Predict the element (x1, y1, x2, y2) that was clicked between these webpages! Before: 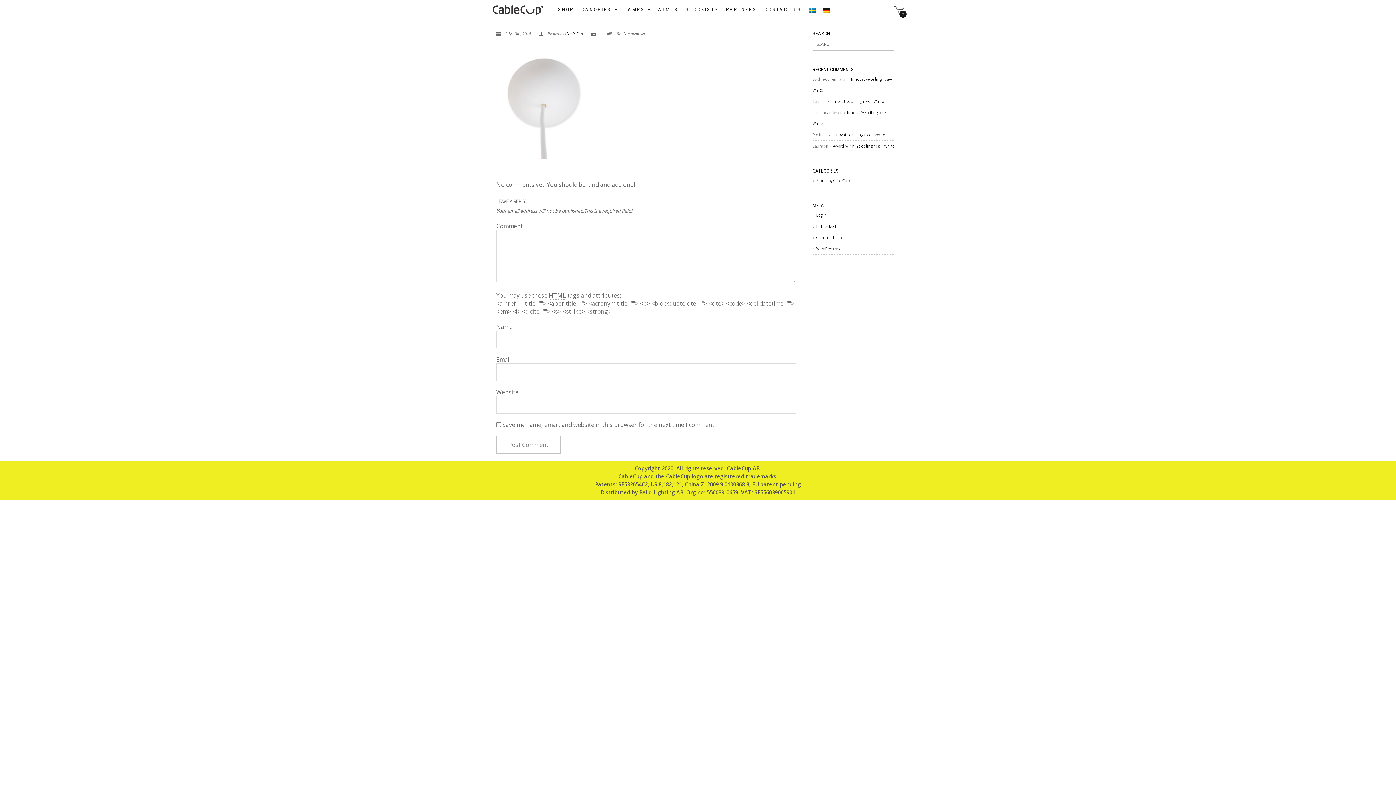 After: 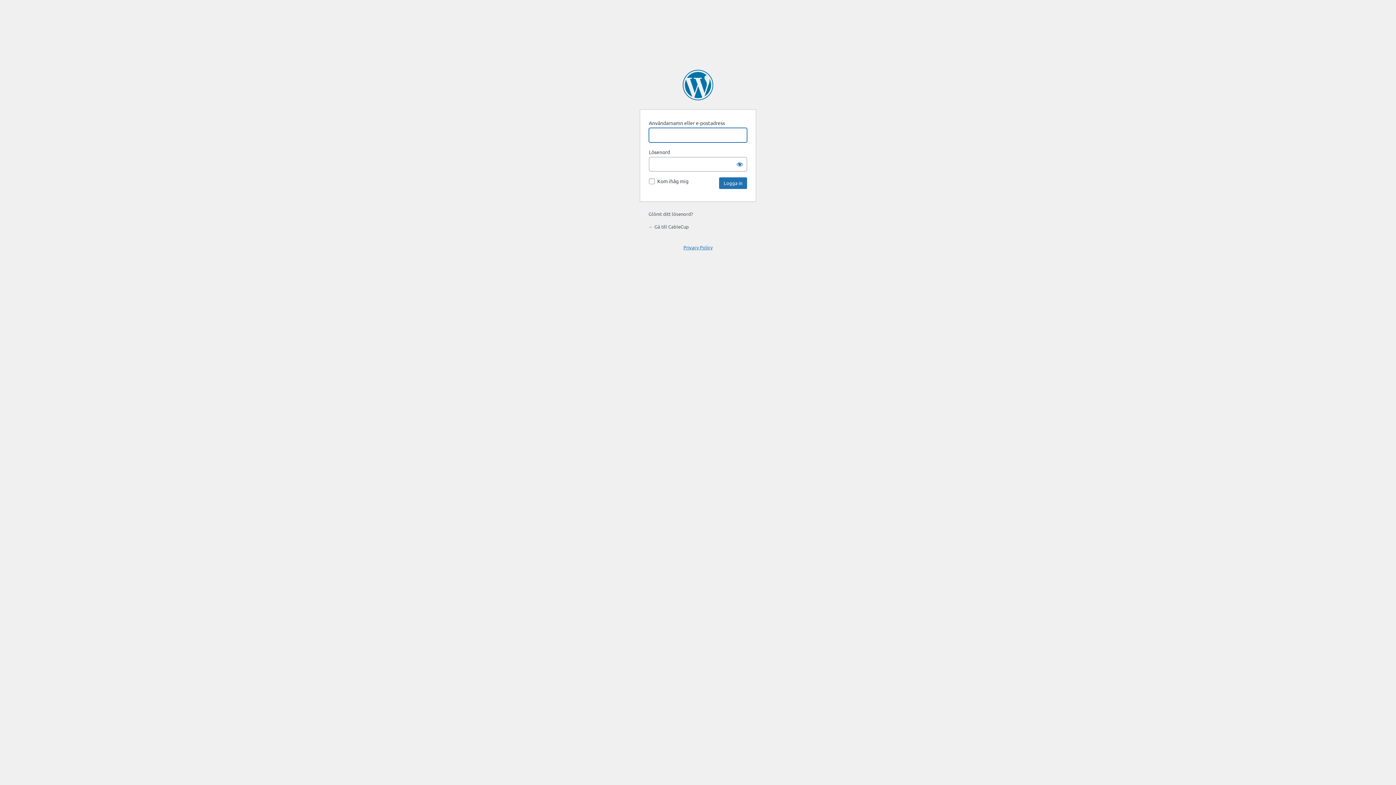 Action: bbox: (812, 209, 827, 220) label: Log in